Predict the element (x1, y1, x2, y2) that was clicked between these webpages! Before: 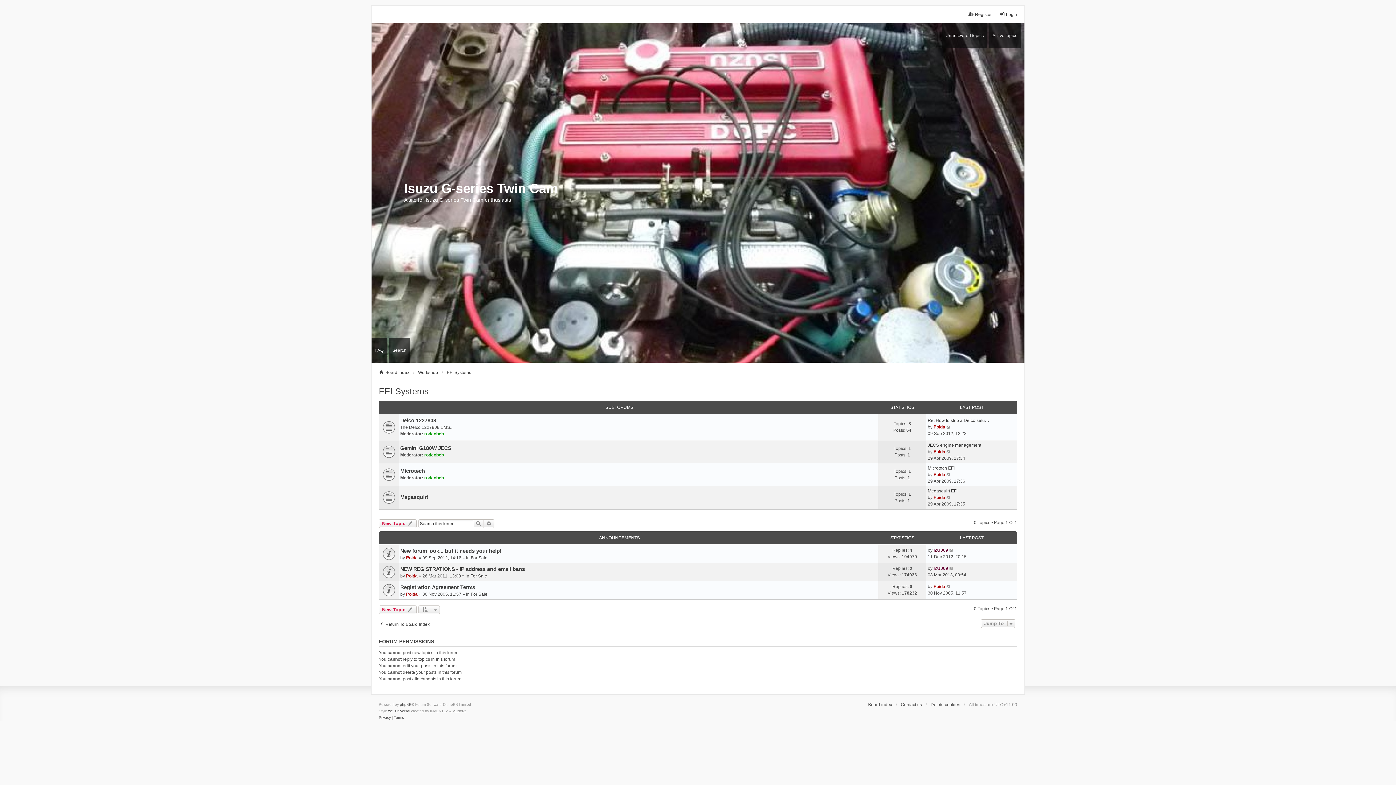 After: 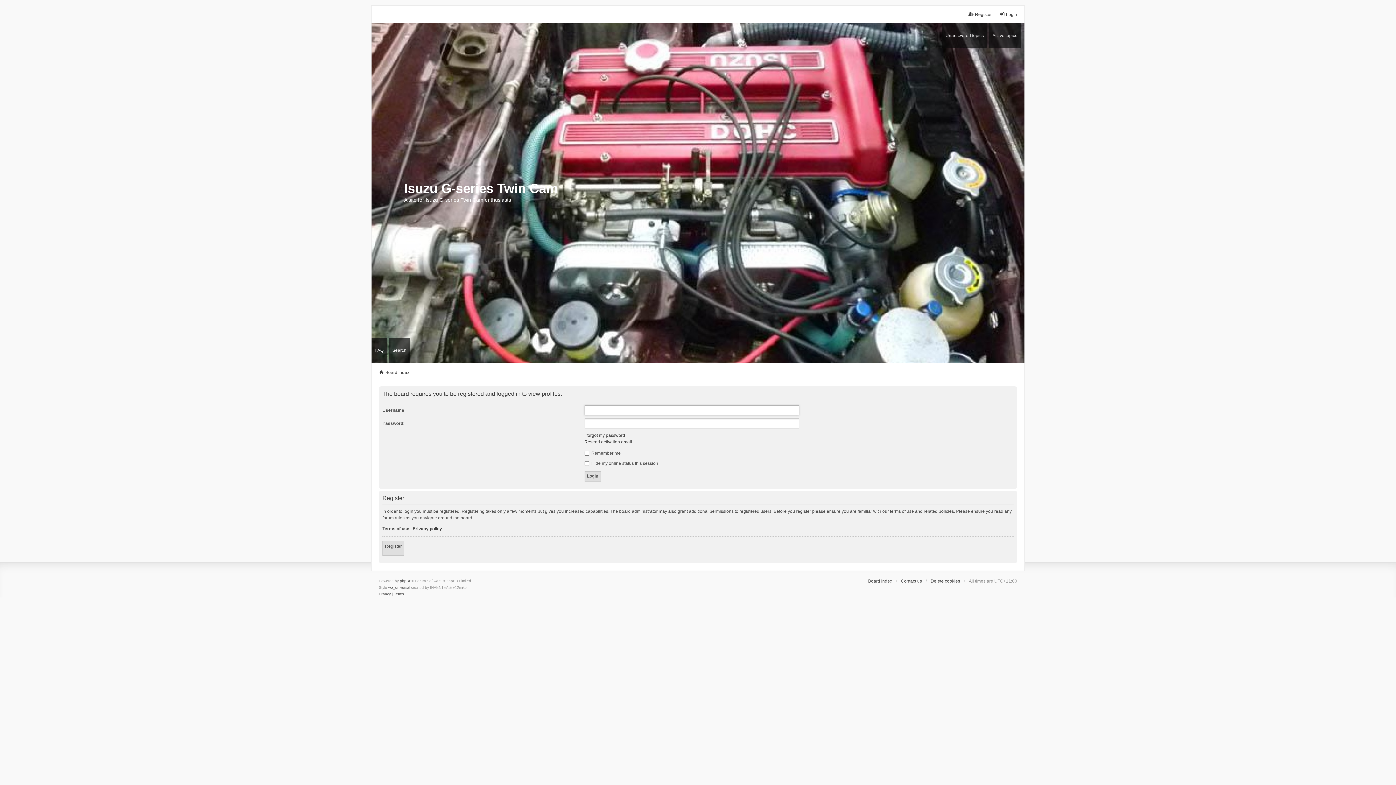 Action: bbox: (933, 449, 945, 454) label: Poida